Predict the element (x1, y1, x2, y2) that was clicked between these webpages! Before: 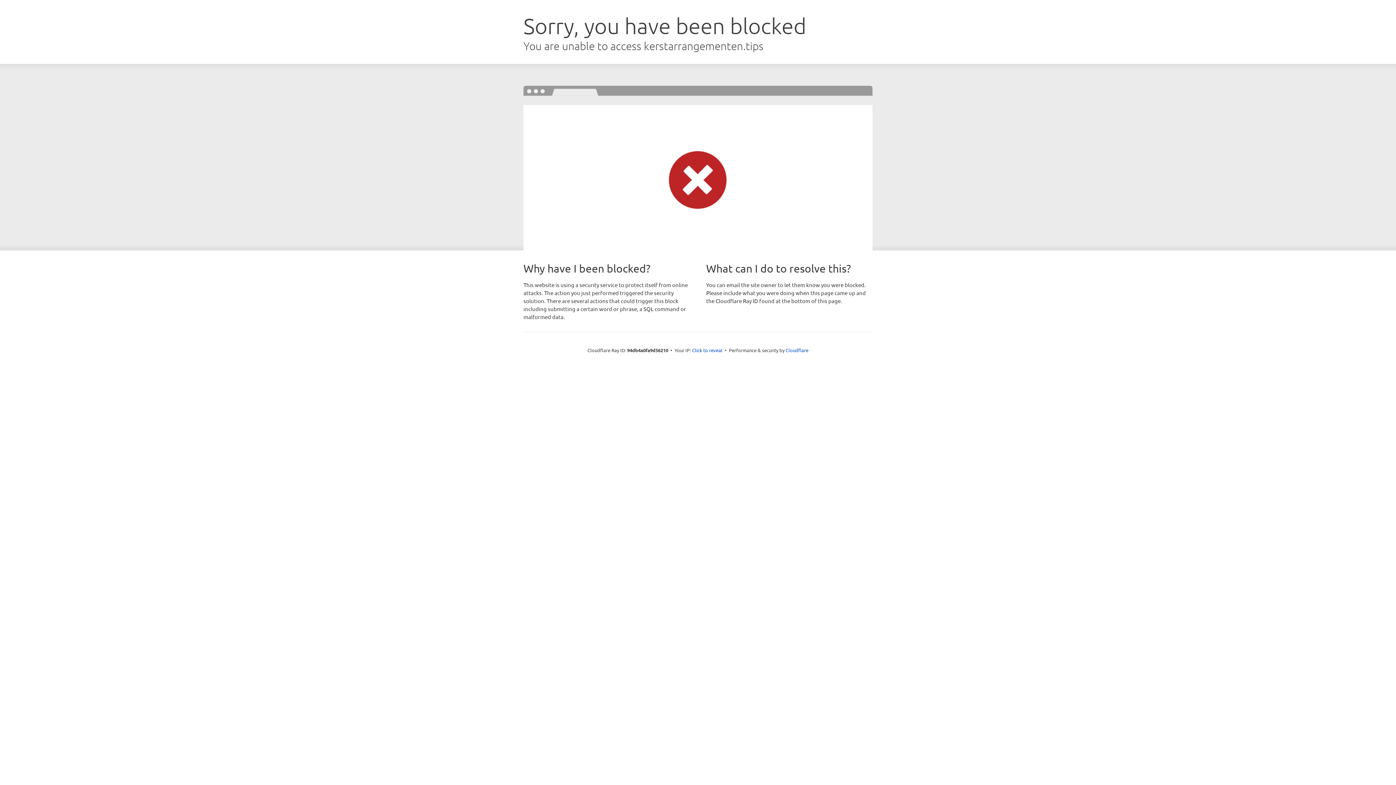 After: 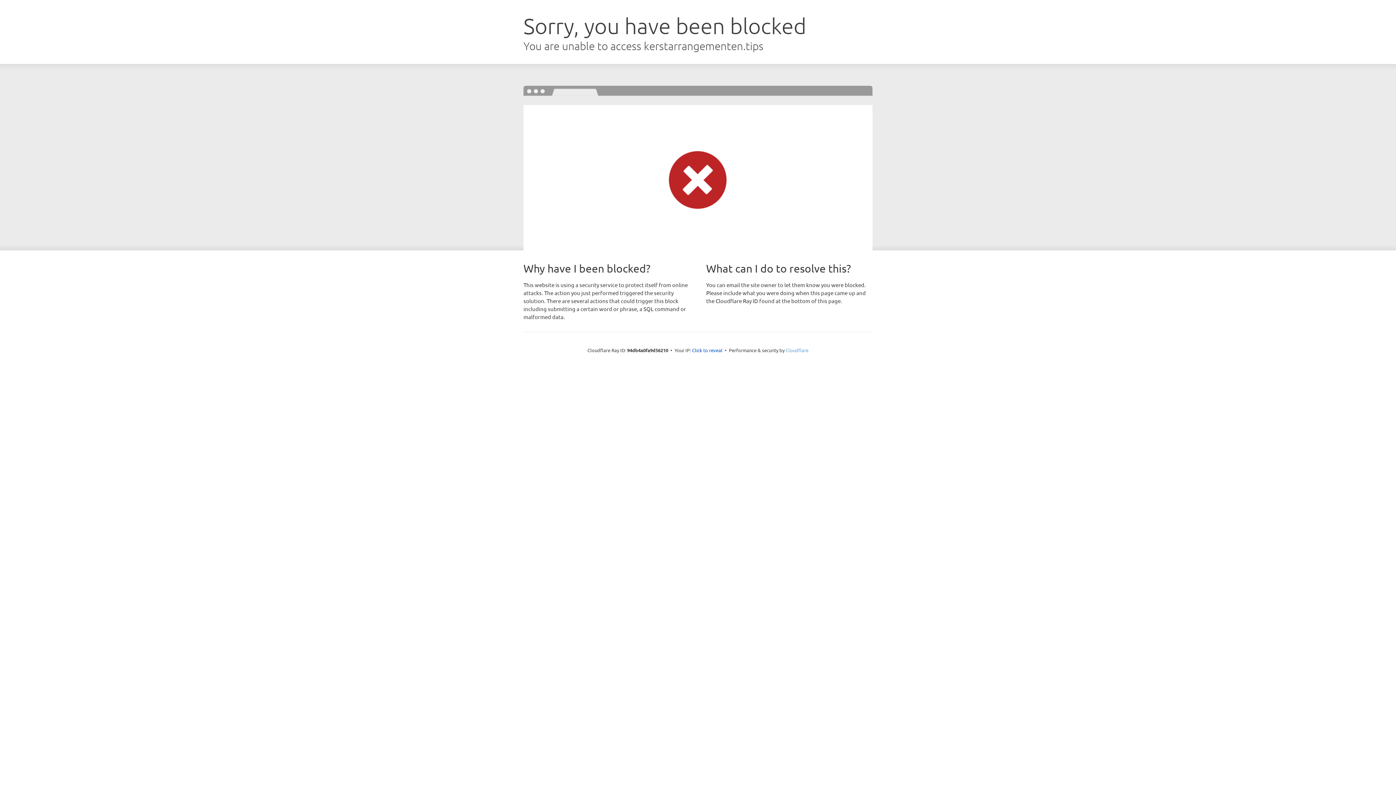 Action: bbox: (785, 347, 808, 353) label: Cloudflare